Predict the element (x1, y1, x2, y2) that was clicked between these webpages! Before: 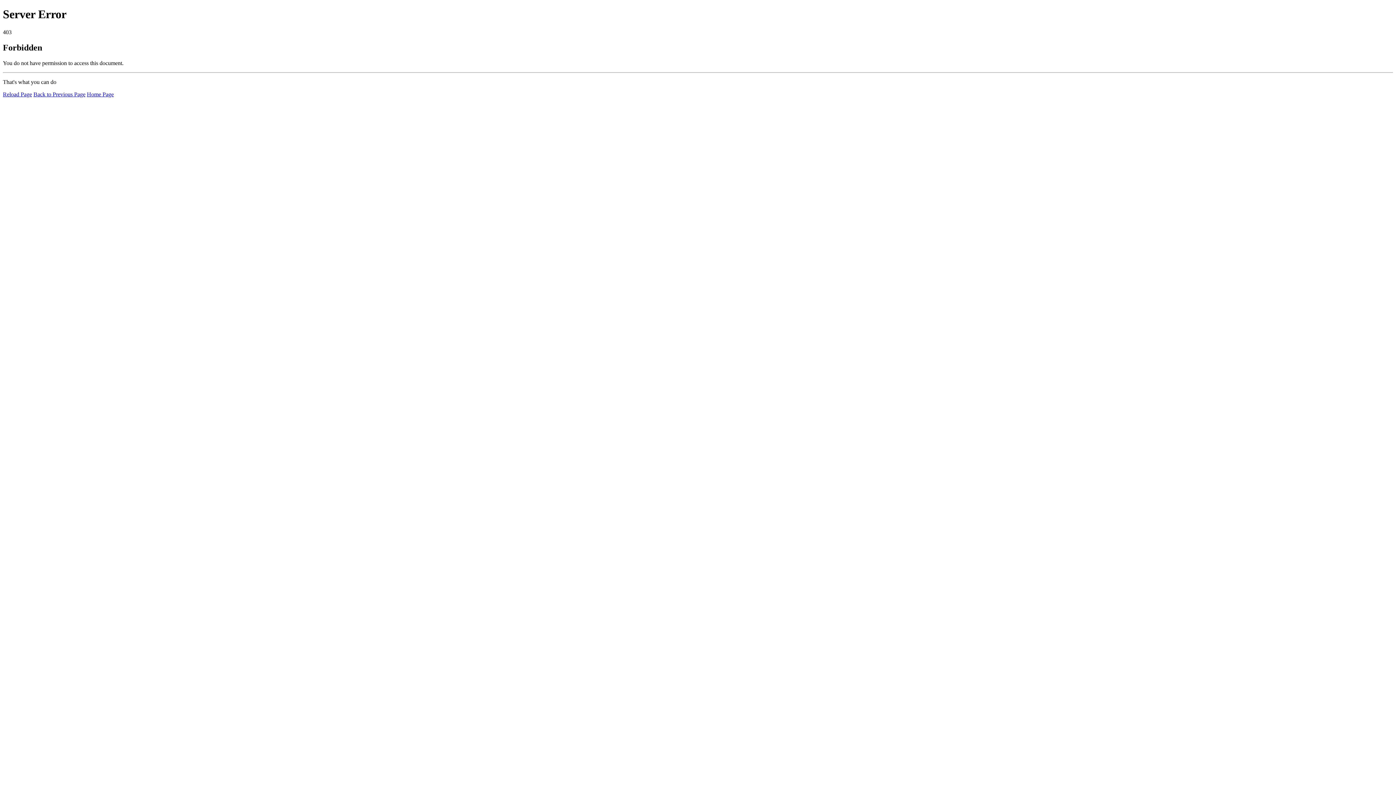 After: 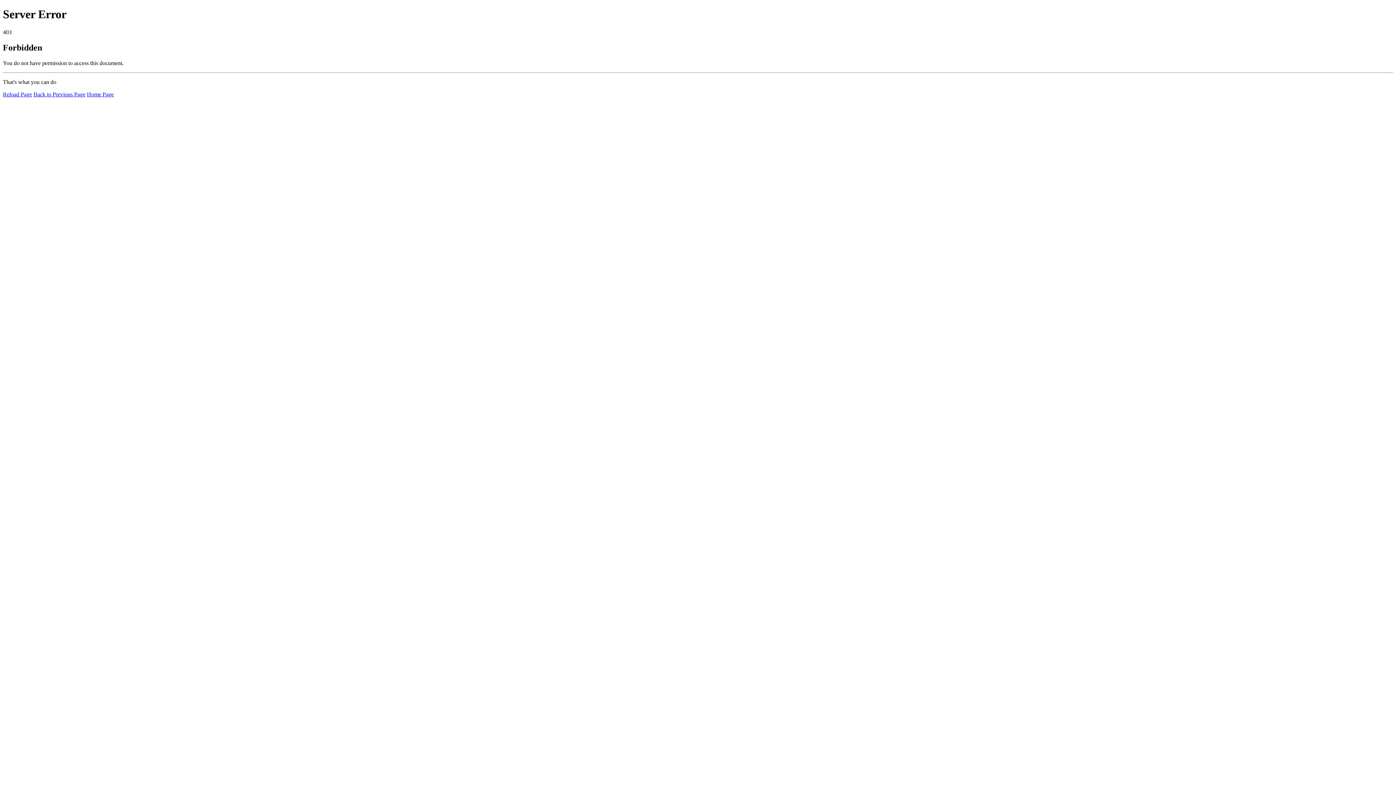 Action: label: Home Page bbox: (86, 91, 113, 97)